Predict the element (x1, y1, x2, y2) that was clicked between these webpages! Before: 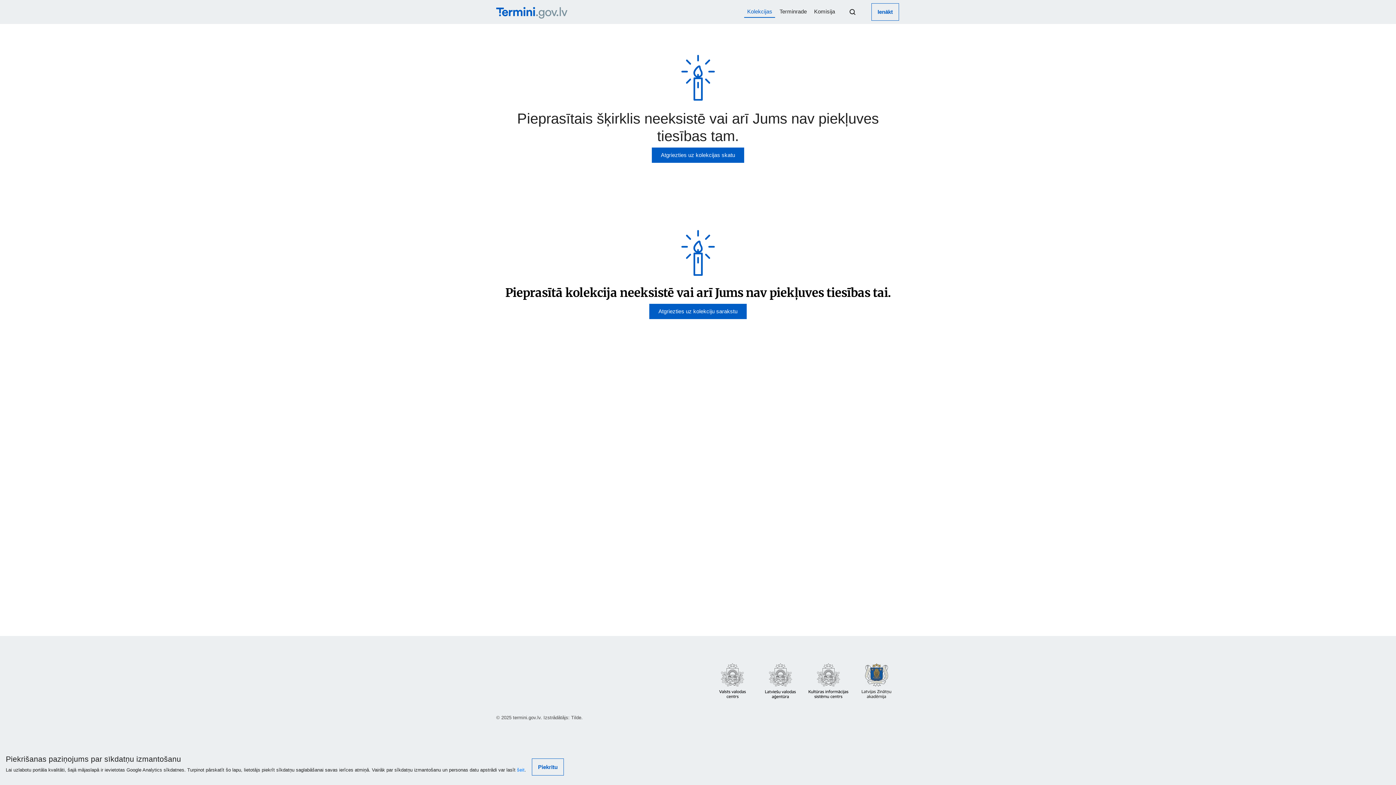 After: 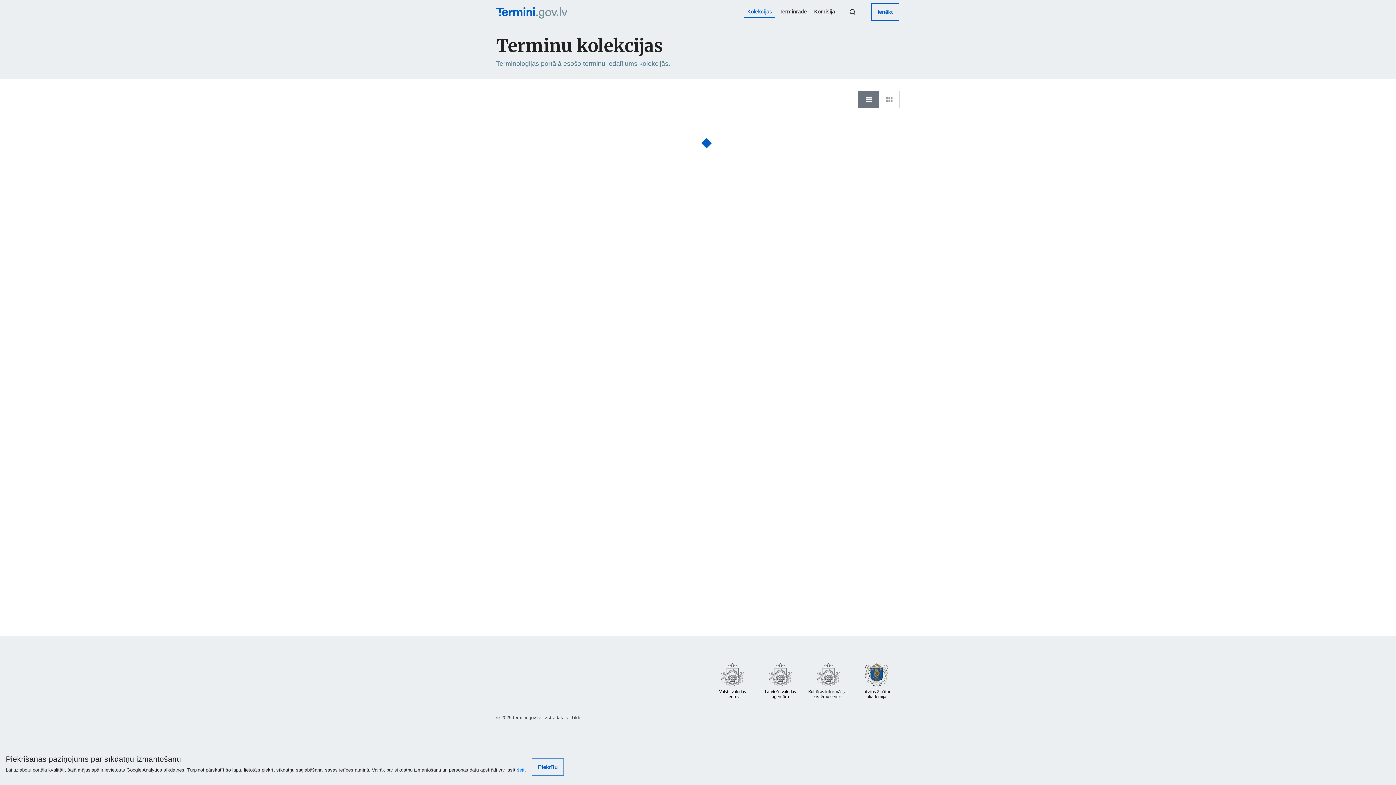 Action: bbox: (649, 304, 746, 319) label: Atgriezties uz kolekciju sarakstu